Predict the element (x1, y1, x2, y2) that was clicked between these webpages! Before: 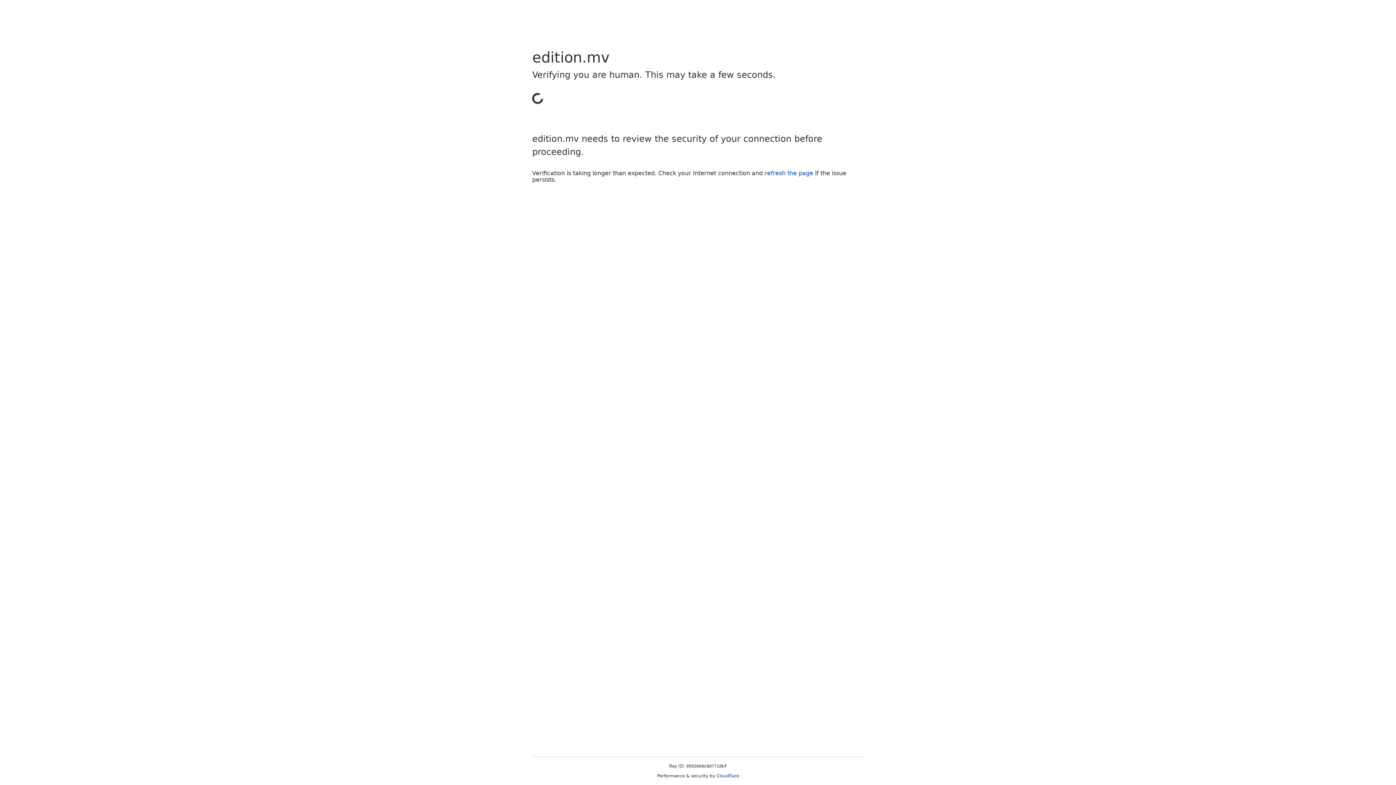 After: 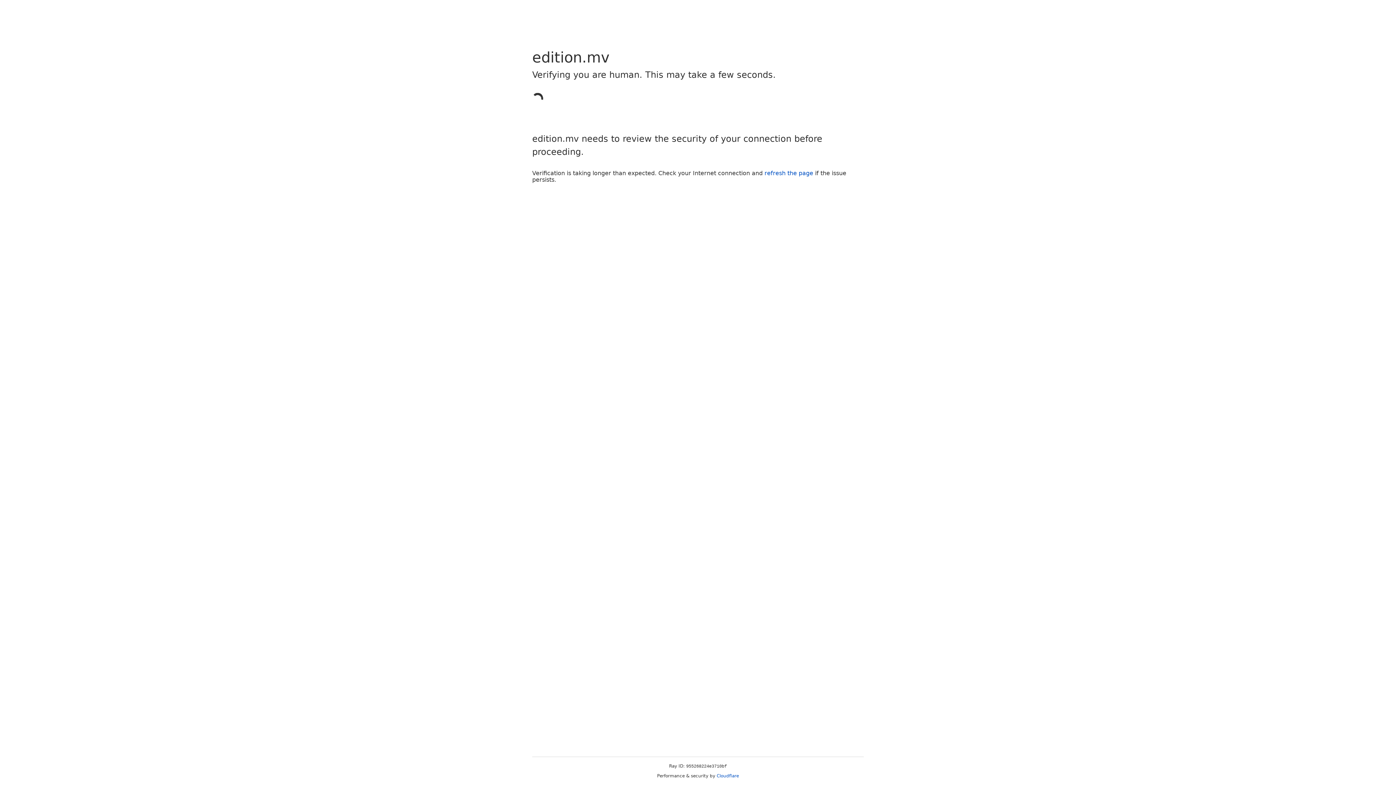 Action: bbox: (764, 169, 813, 176) label: refresh the page